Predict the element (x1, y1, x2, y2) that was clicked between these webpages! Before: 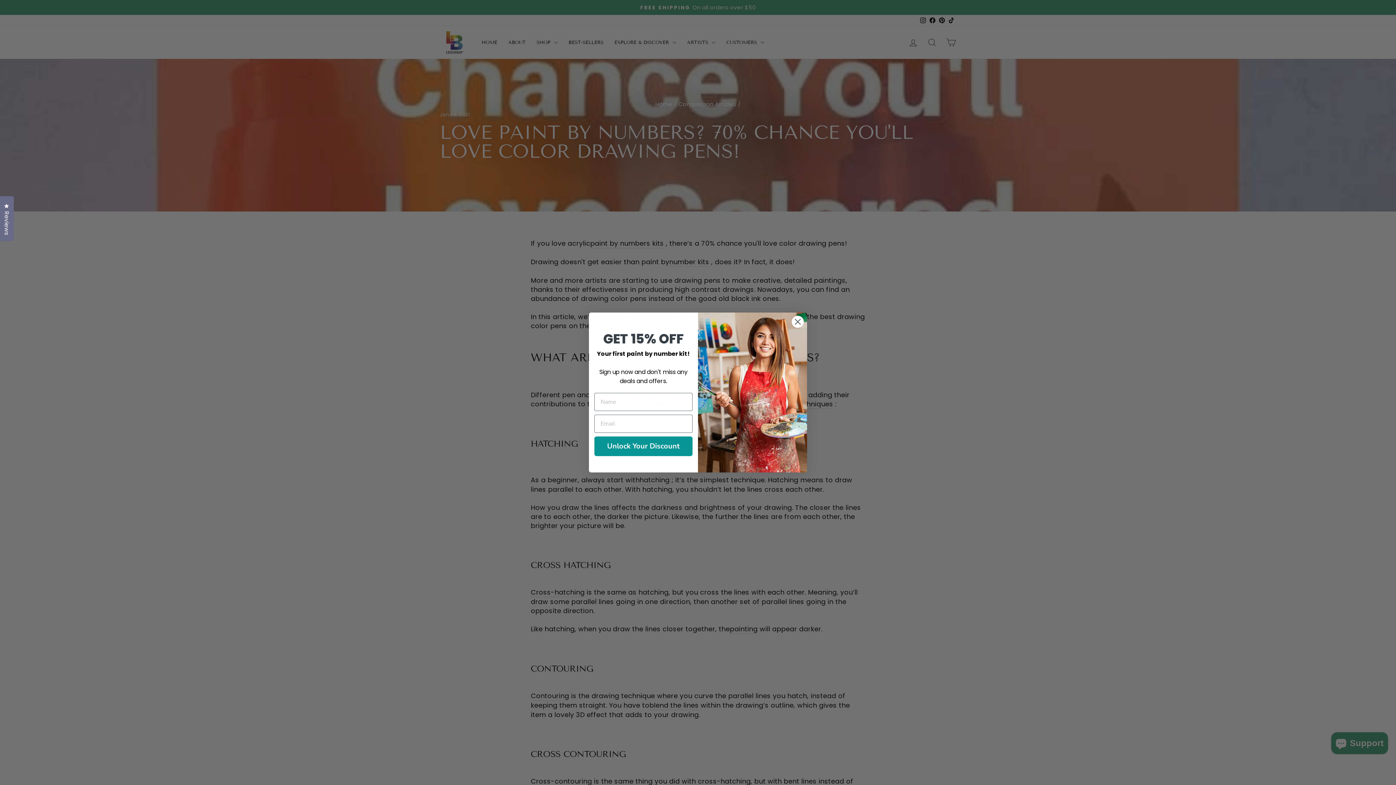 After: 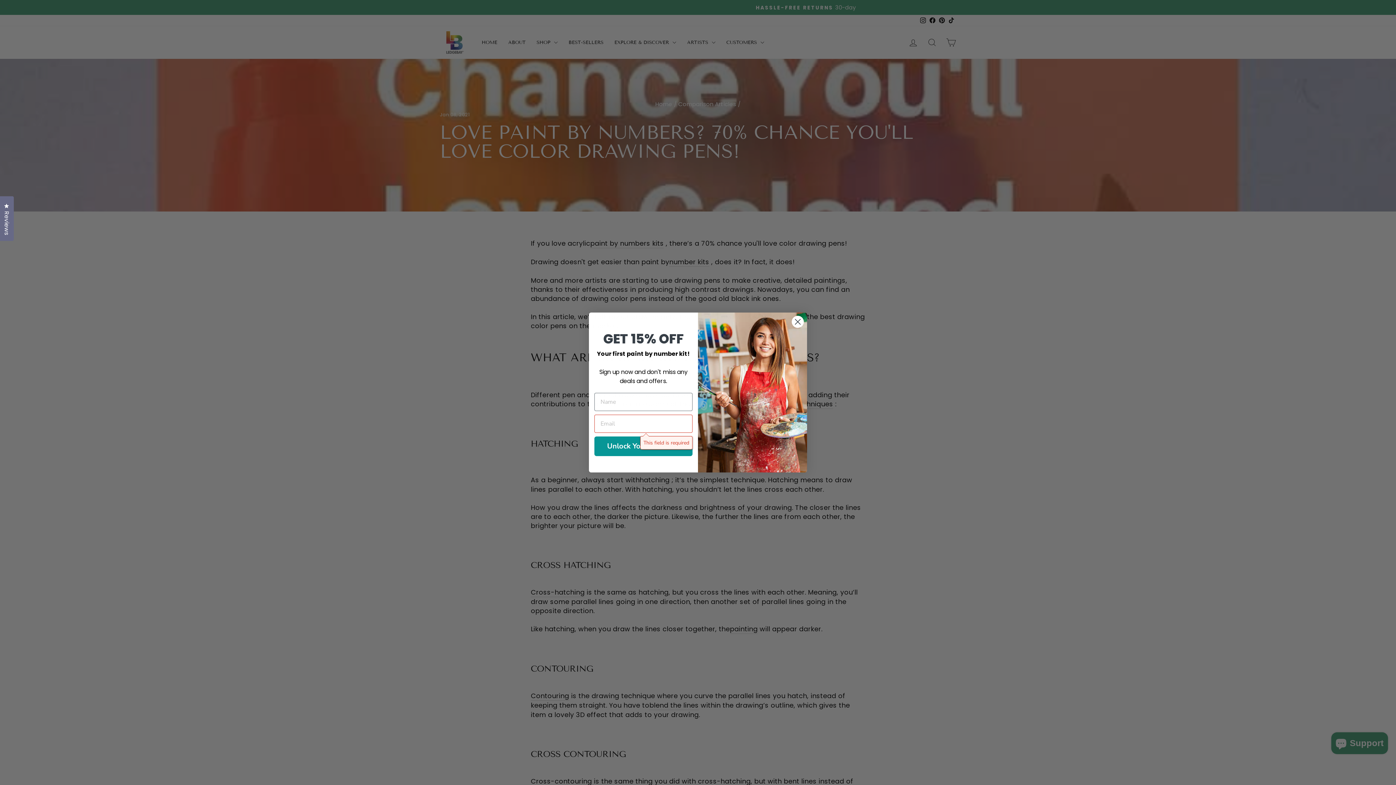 Action: label: Unlock Your Discount bbox: (594, 436, 692, 456)